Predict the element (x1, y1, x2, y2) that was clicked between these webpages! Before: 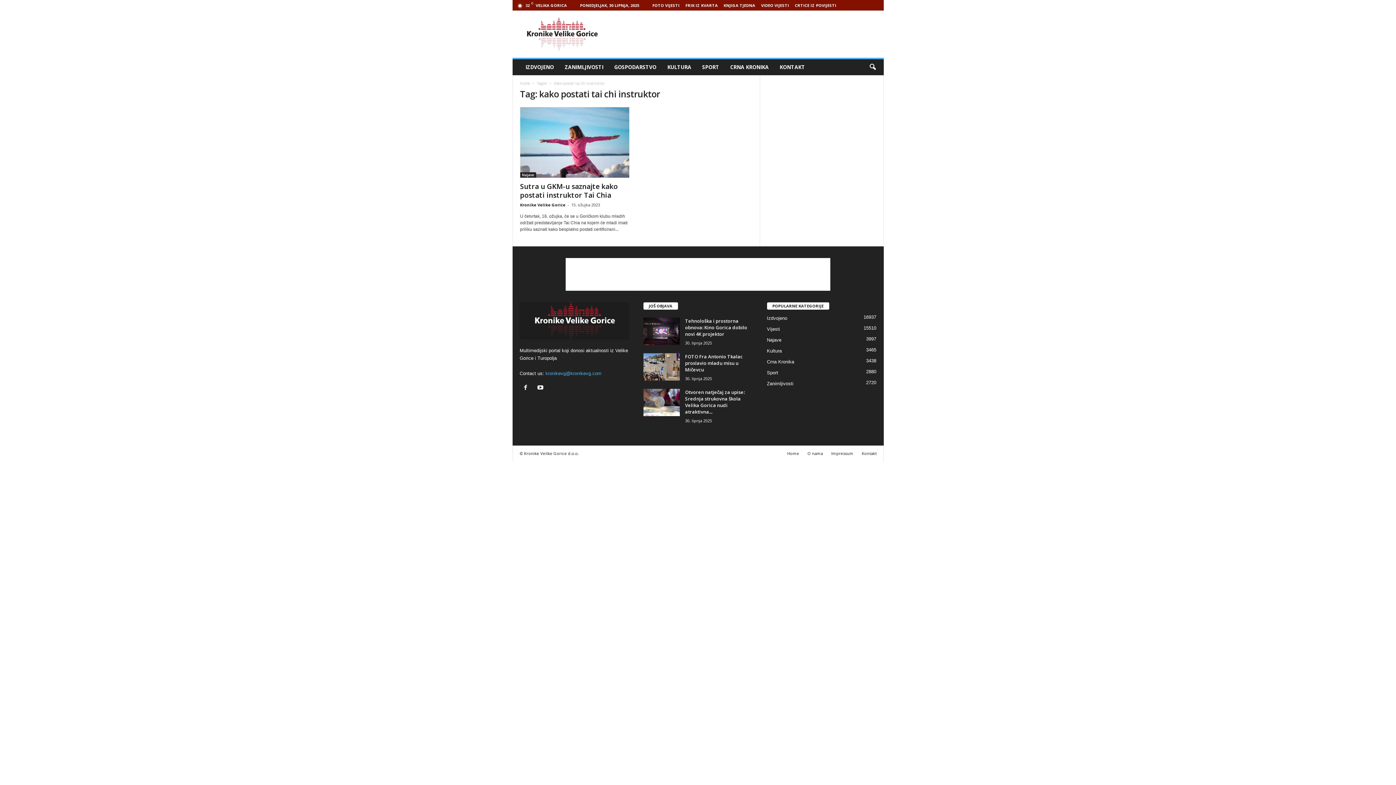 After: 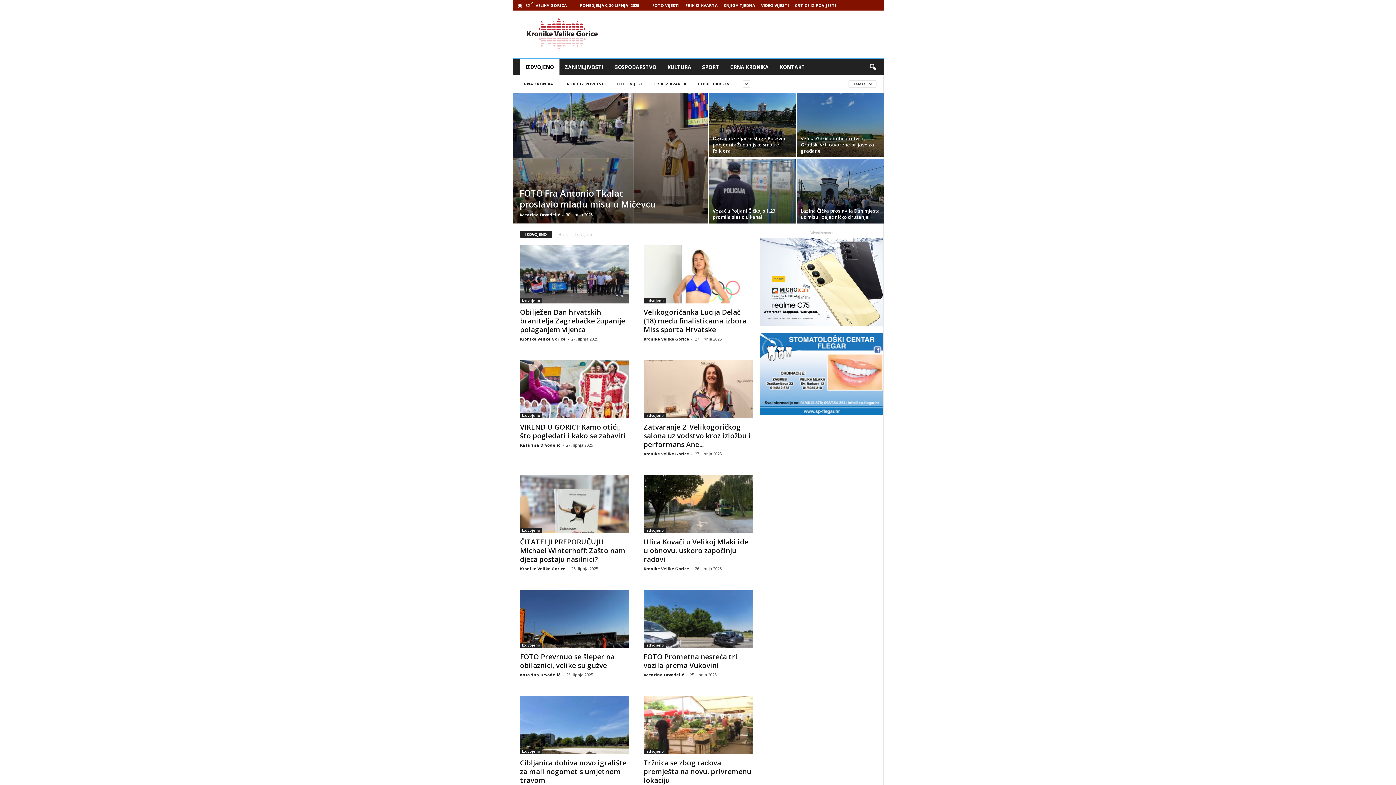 Action: bbox: (767, 315, 787, 321) label: Izdvojeno
16937